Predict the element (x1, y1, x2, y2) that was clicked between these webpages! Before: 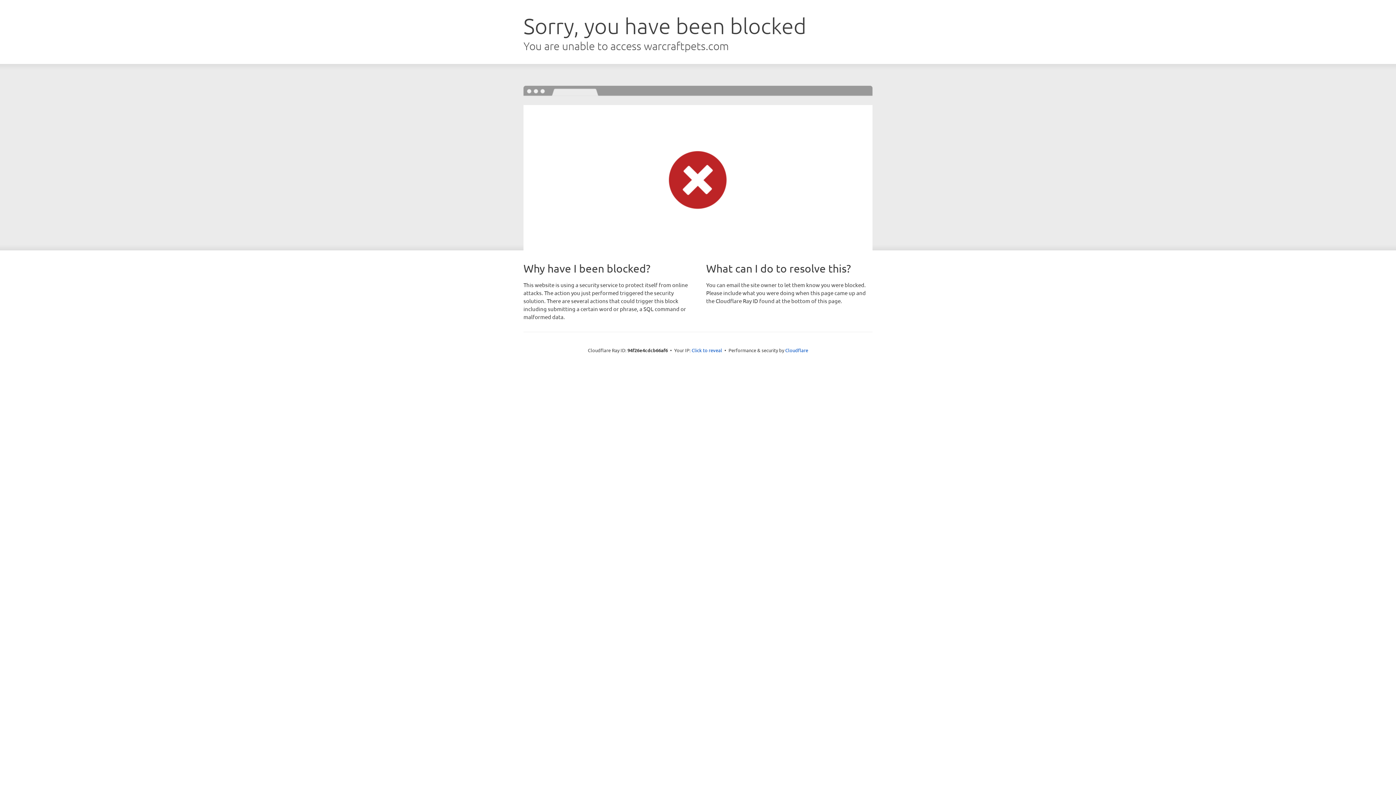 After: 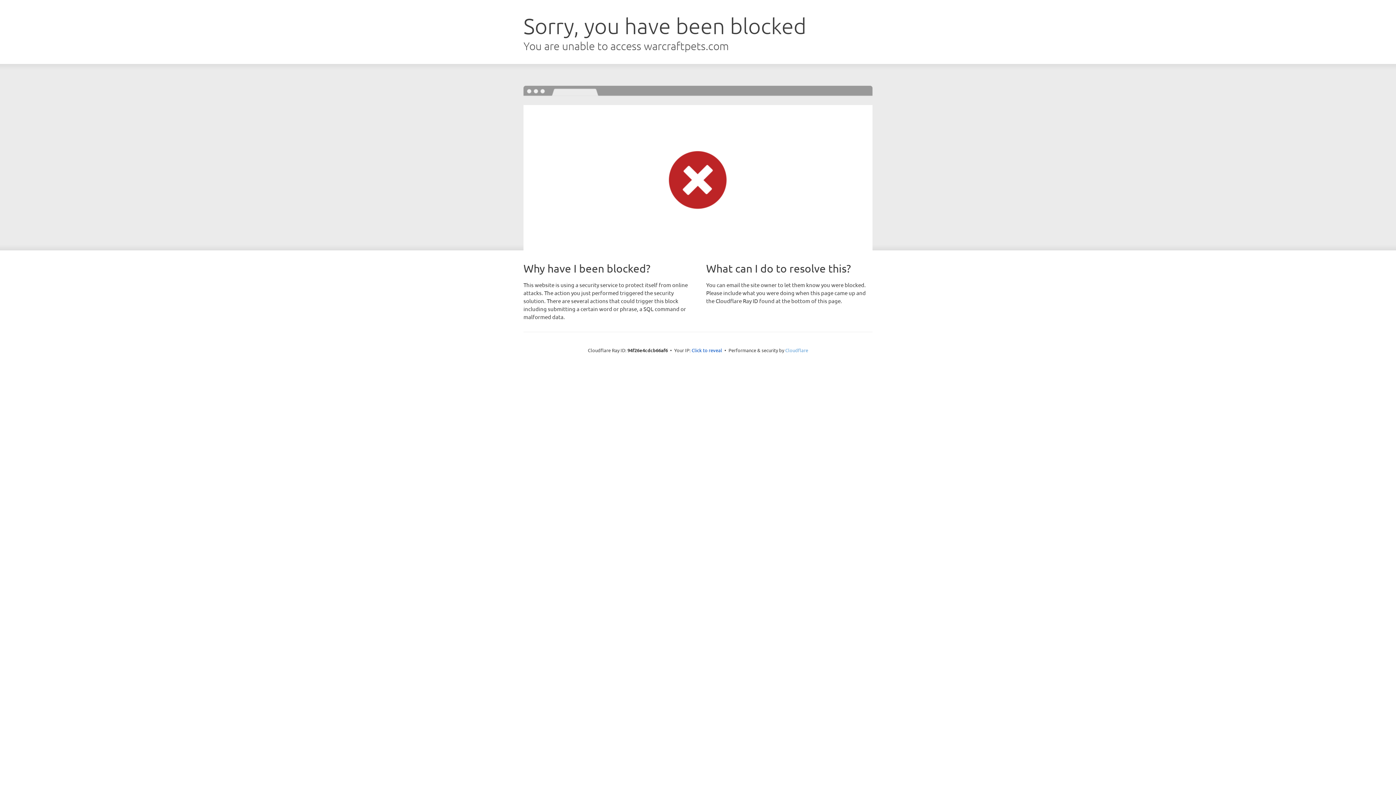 Action: label: Cloudflare bbox: (785, 347, 808, 353)